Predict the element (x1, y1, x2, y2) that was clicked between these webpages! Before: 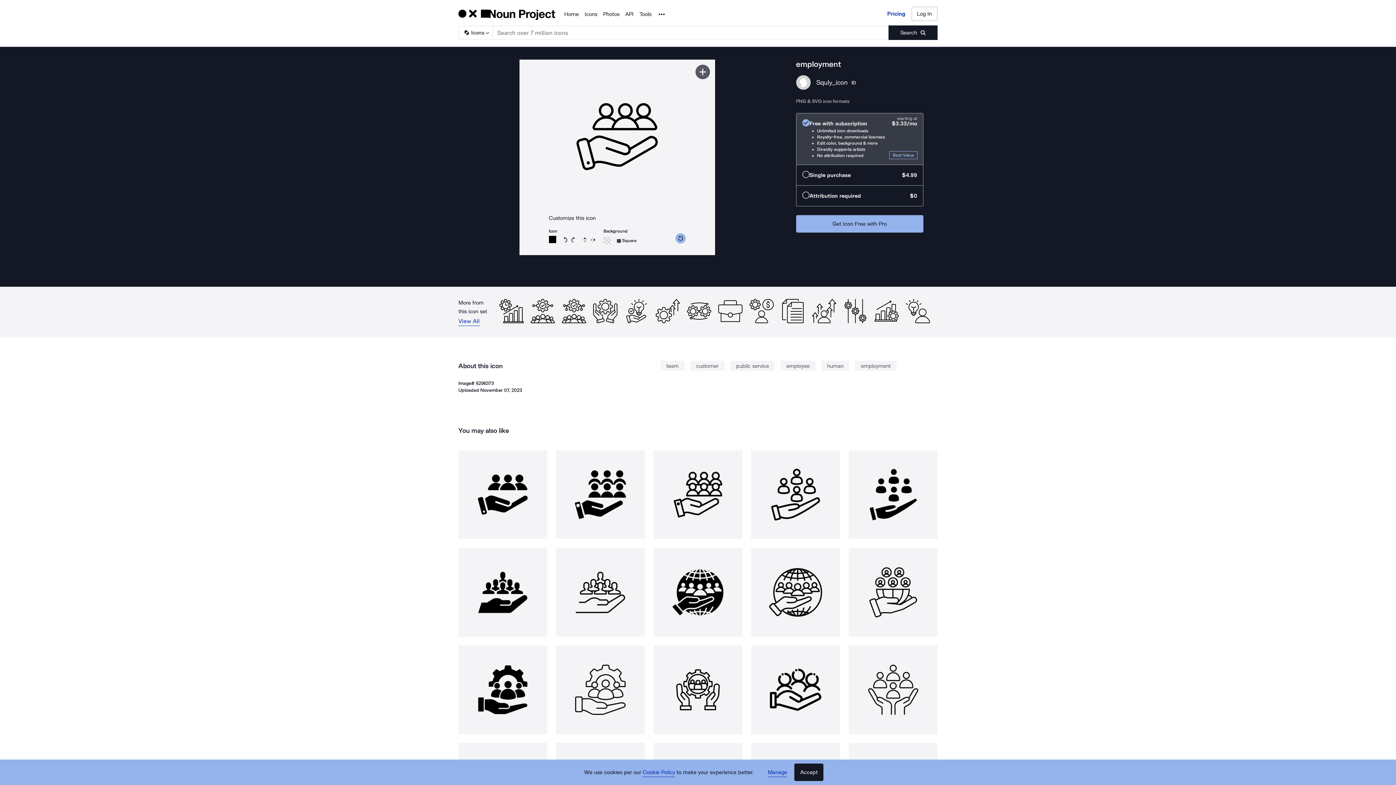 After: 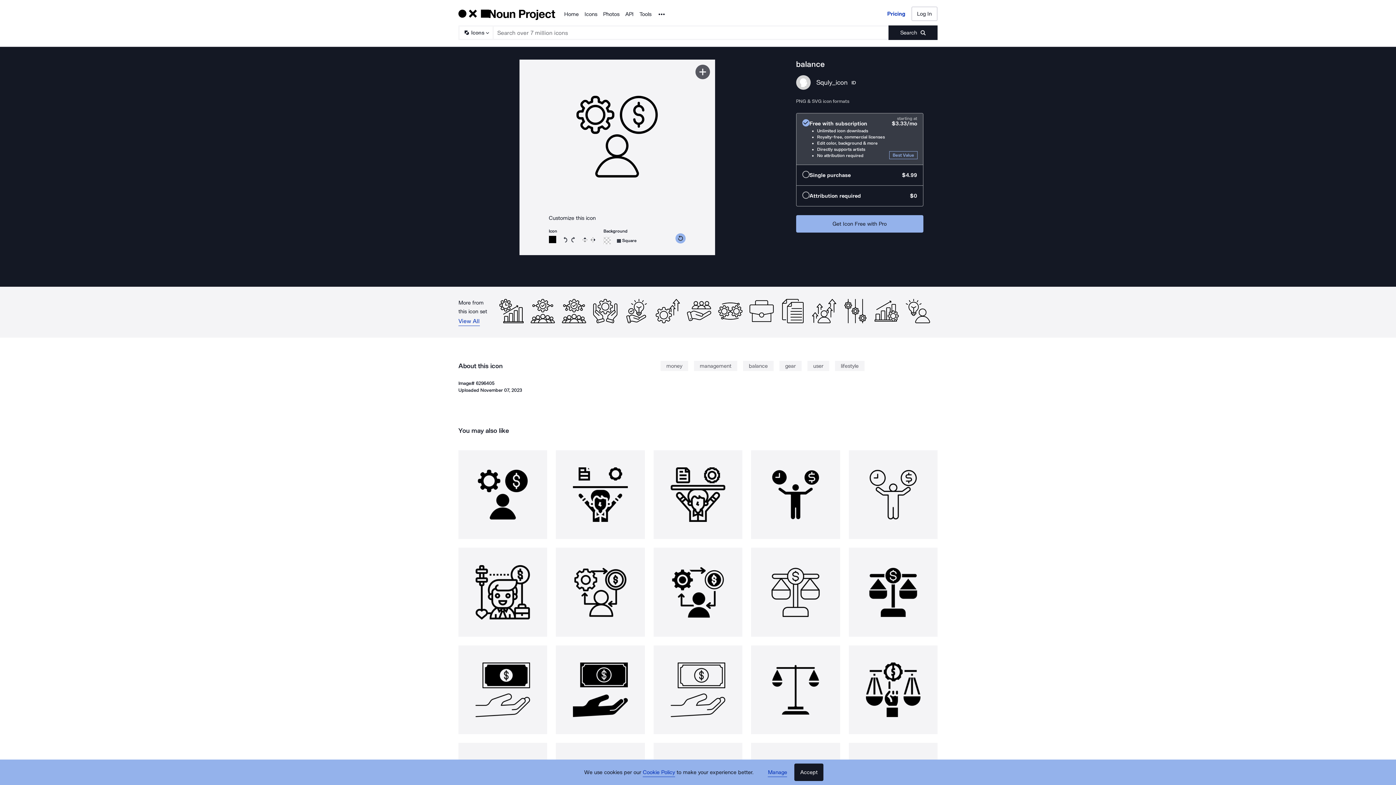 Action: bbox: (749, 298, 774, 324)